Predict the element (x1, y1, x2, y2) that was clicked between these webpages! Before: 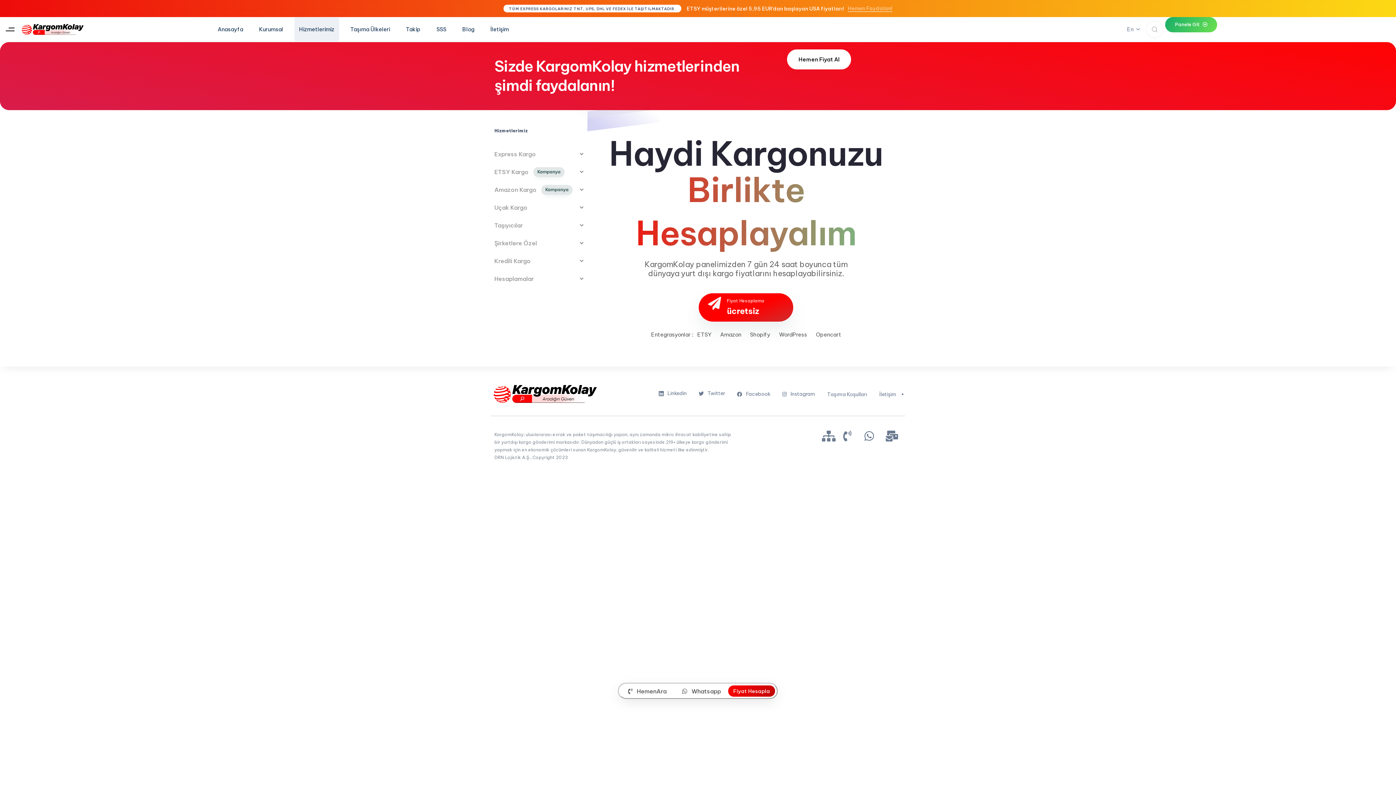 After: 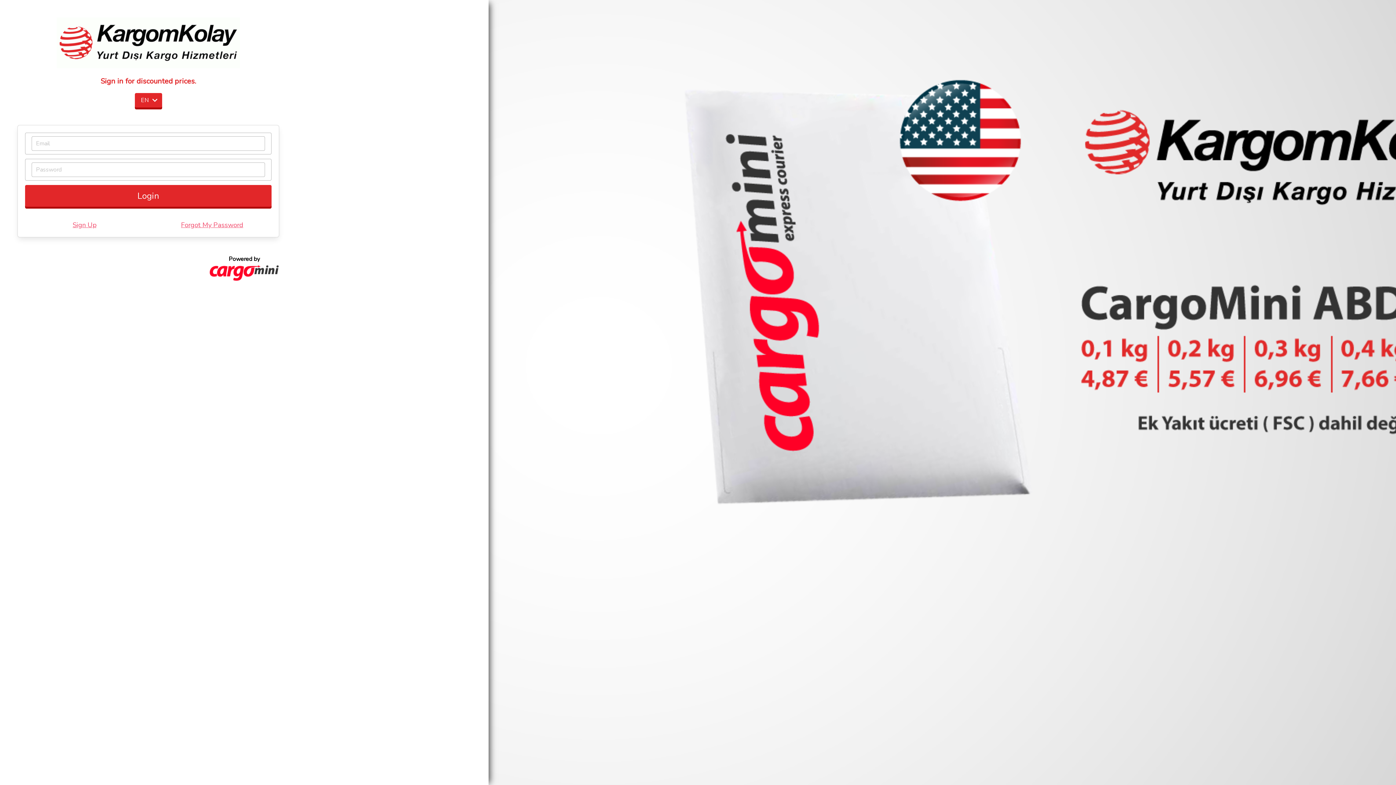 Action: bbox: (787, 49, 851, 69) label: Hemen Fiyat Al